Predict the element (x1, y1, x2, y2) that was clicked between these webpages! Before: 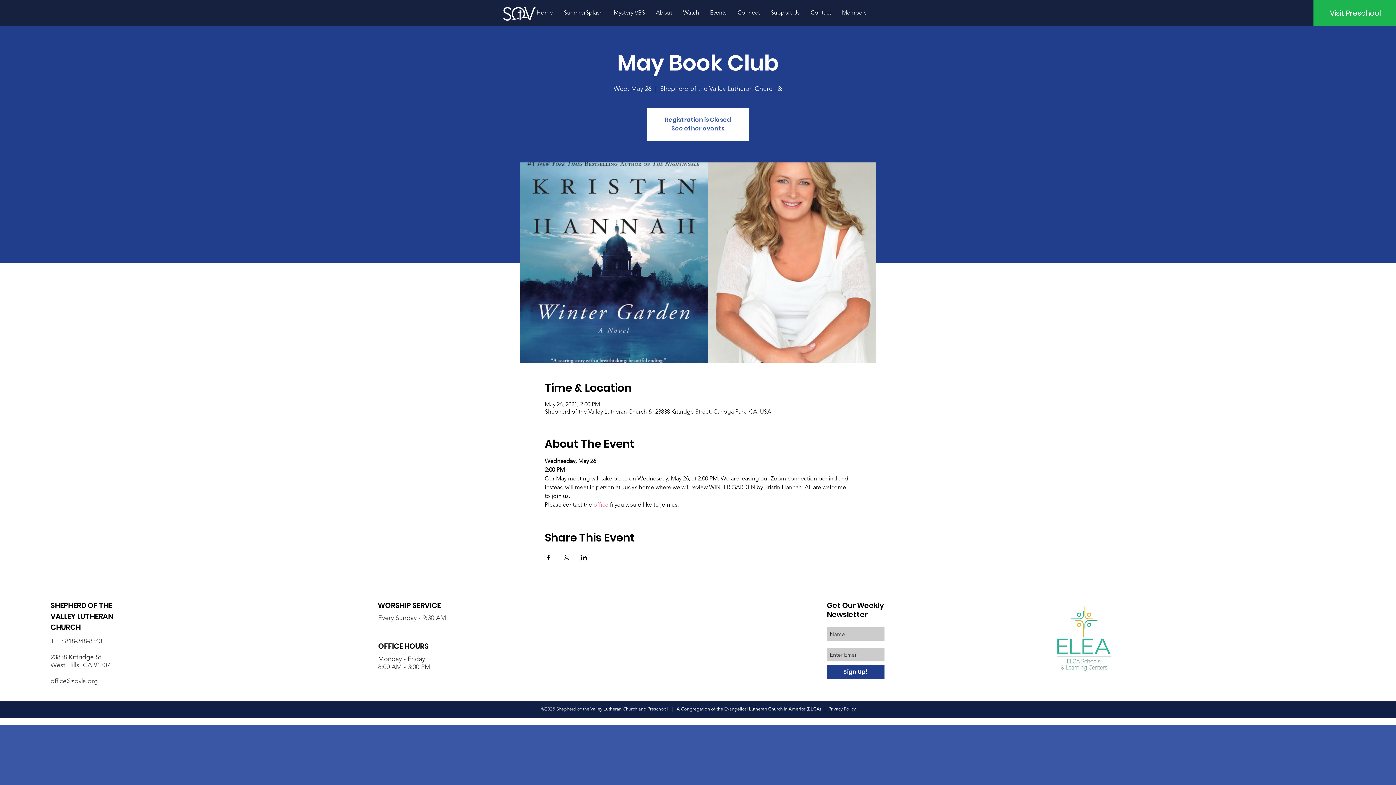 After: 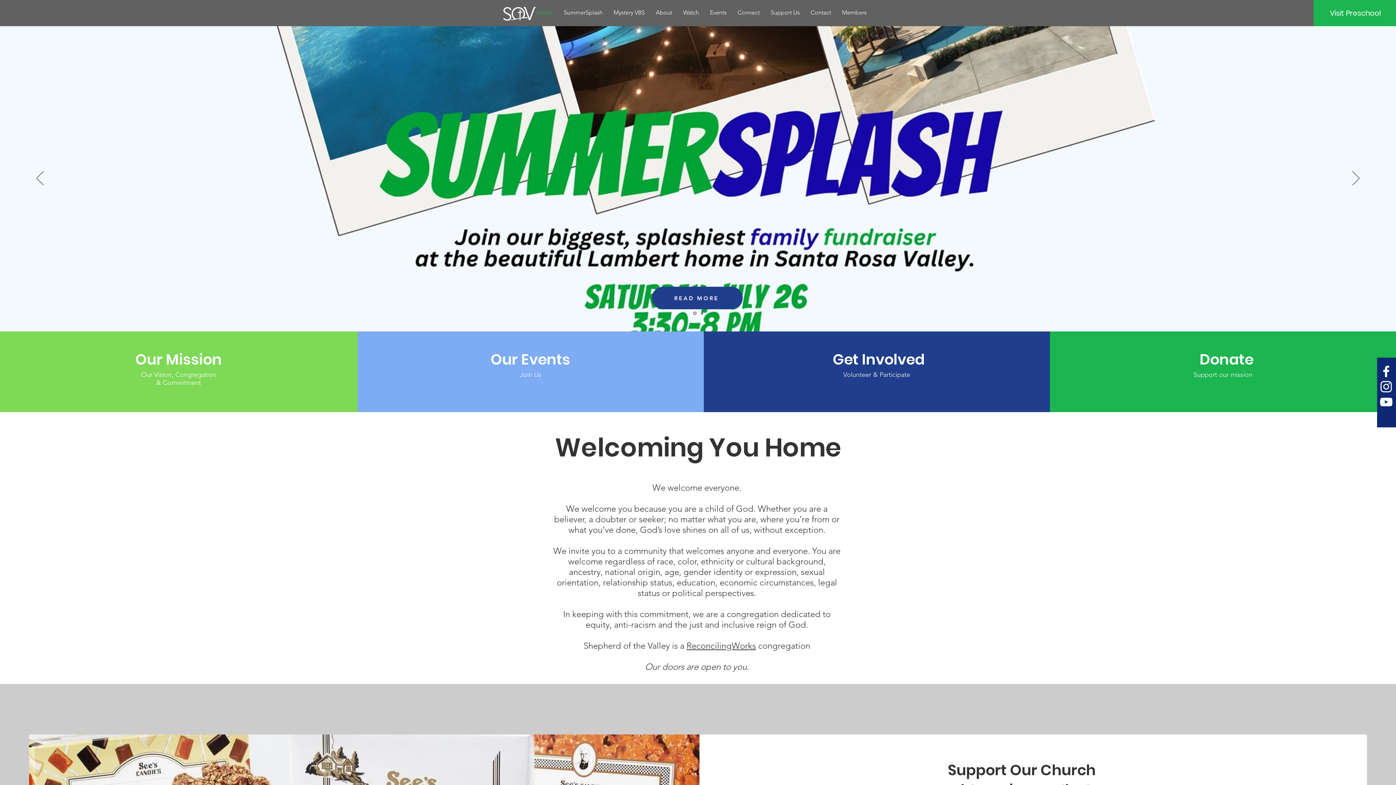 Action: label: See other events bbox: (671, 124, 724, 132)